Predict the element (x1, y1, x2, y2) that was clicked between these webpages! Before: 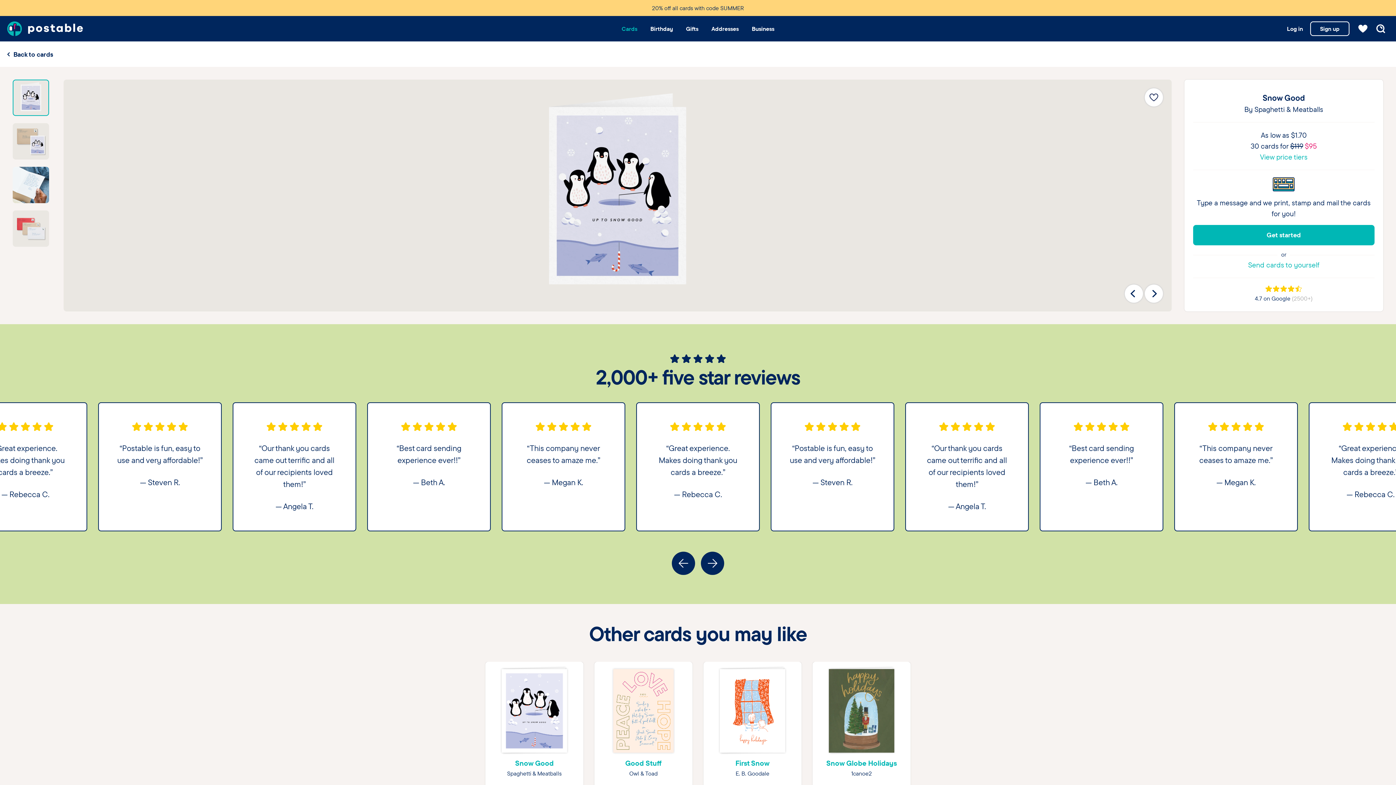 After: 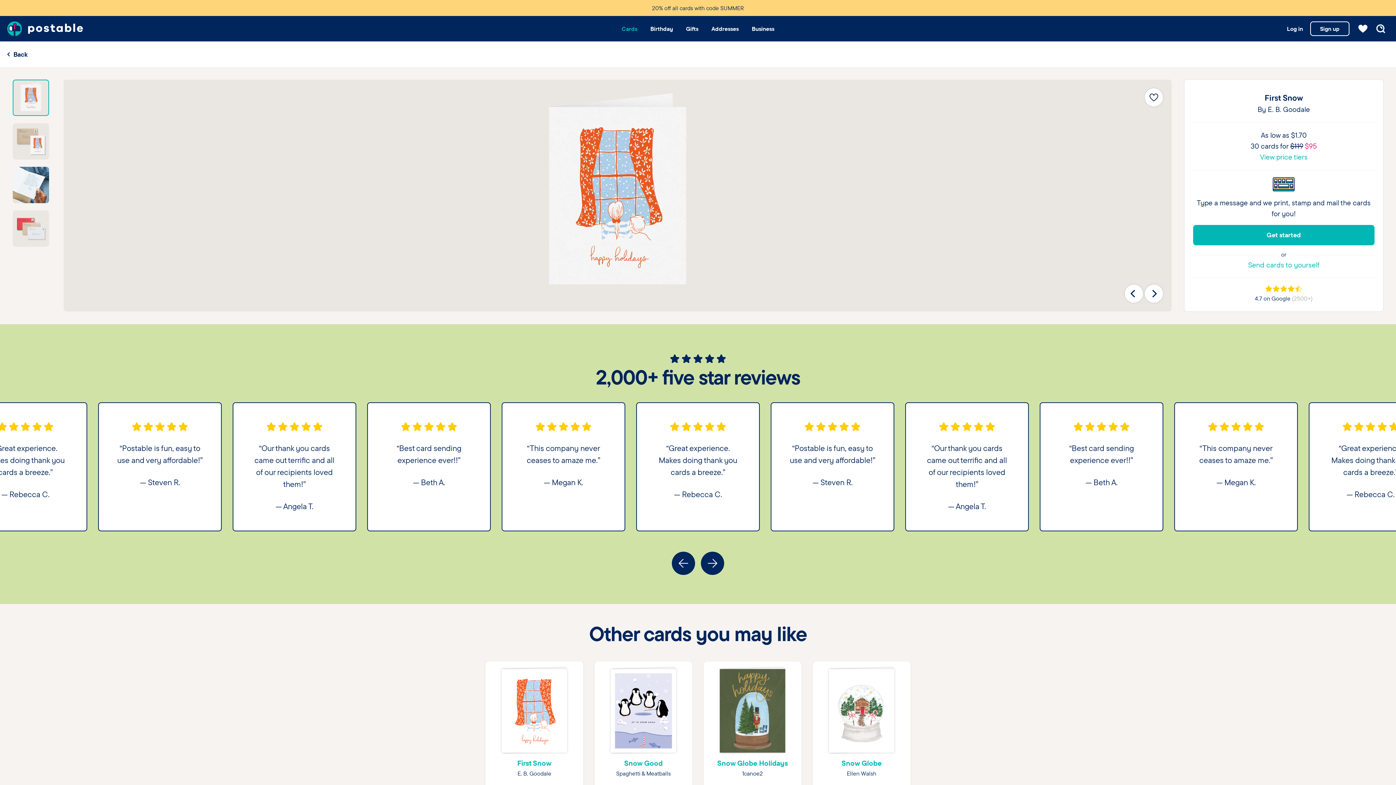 Action: label: First Snow bbox: (735, 759, 769, 768)